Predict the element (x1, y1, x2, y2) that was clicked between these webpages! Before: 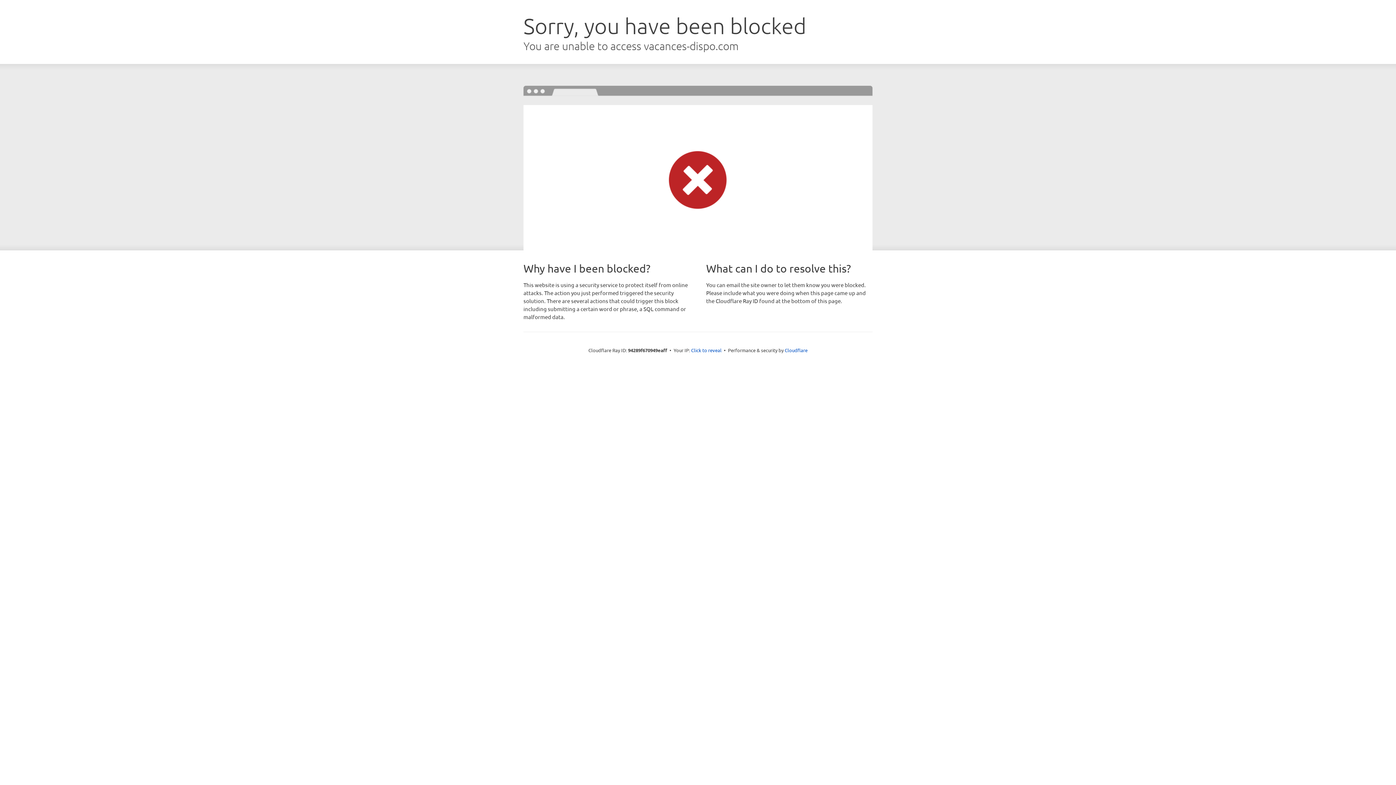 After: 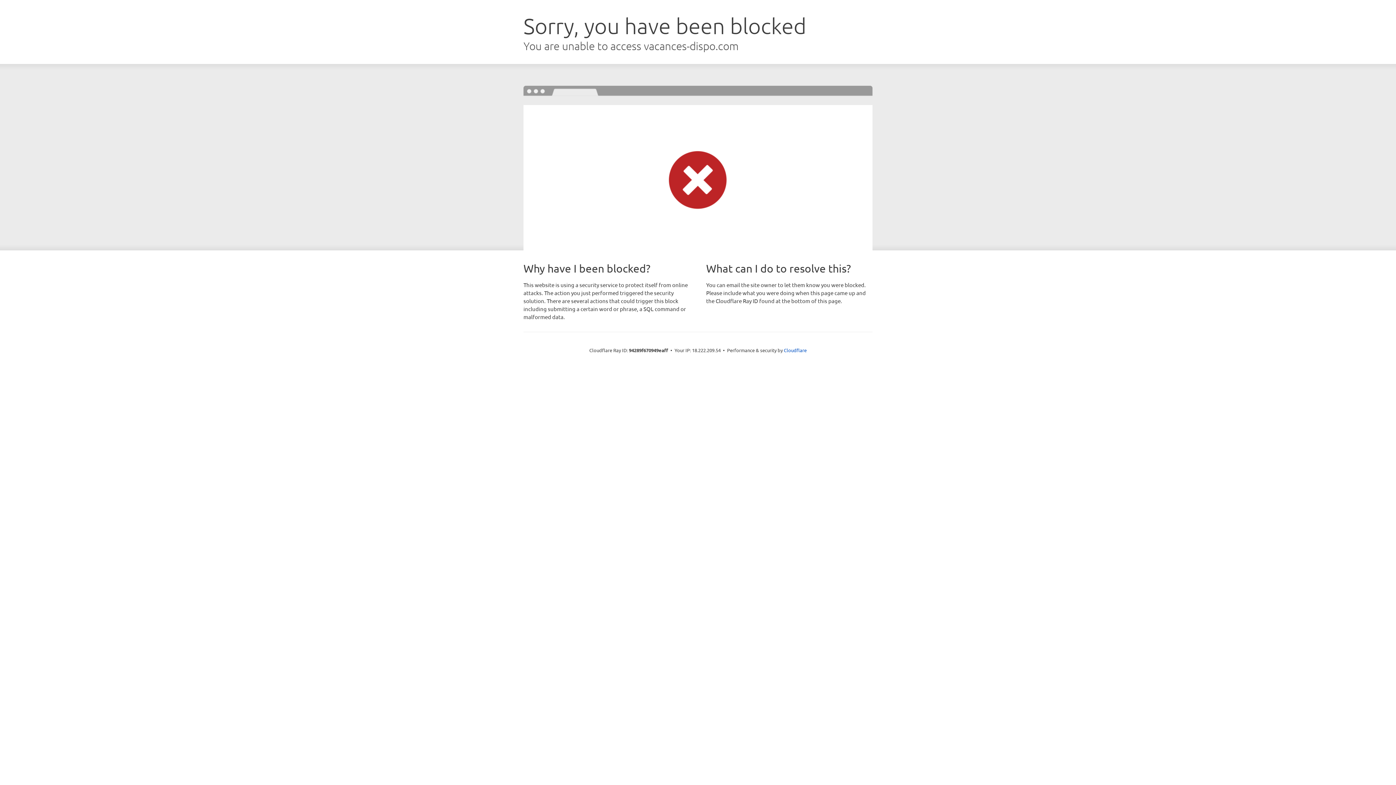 Action: label: Click to reveal bbox: (691, 346, 721, 353)